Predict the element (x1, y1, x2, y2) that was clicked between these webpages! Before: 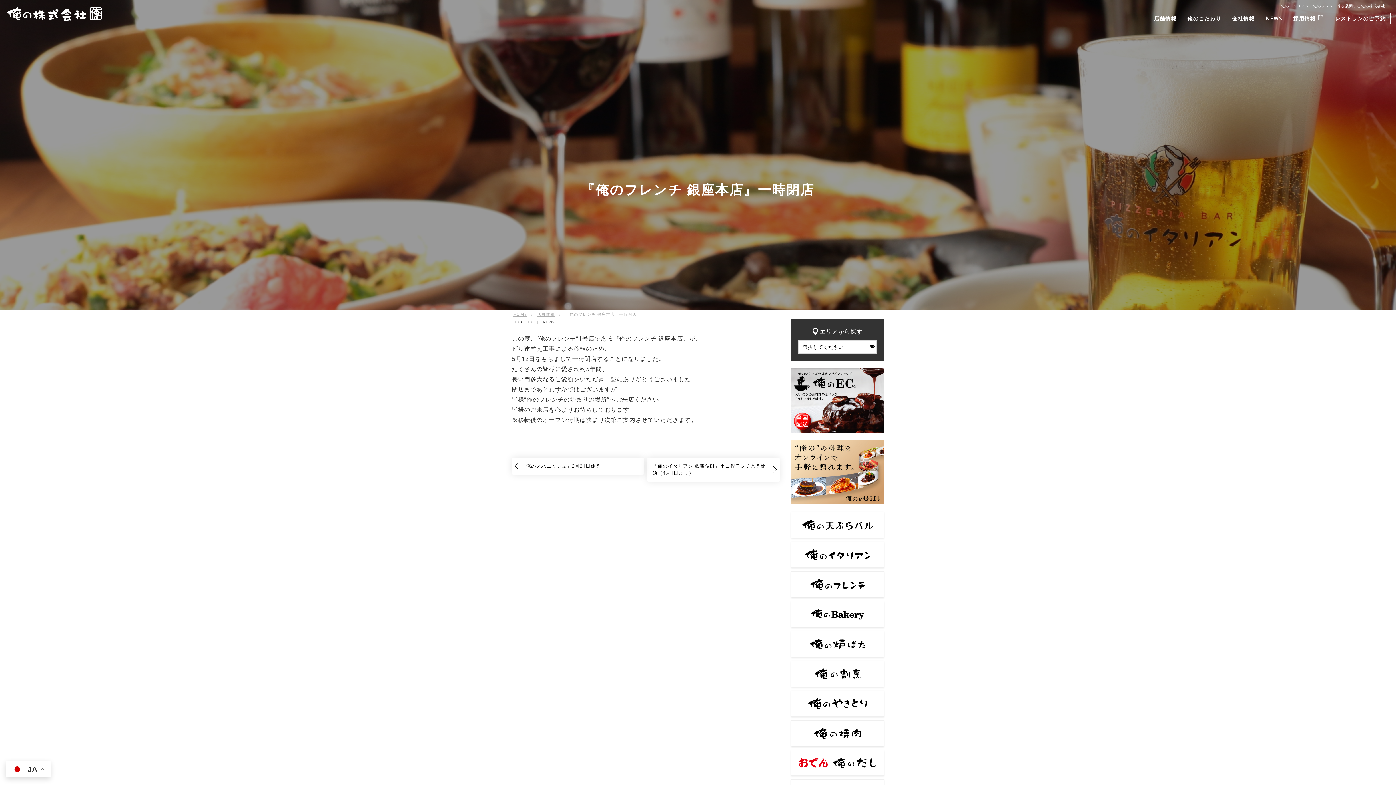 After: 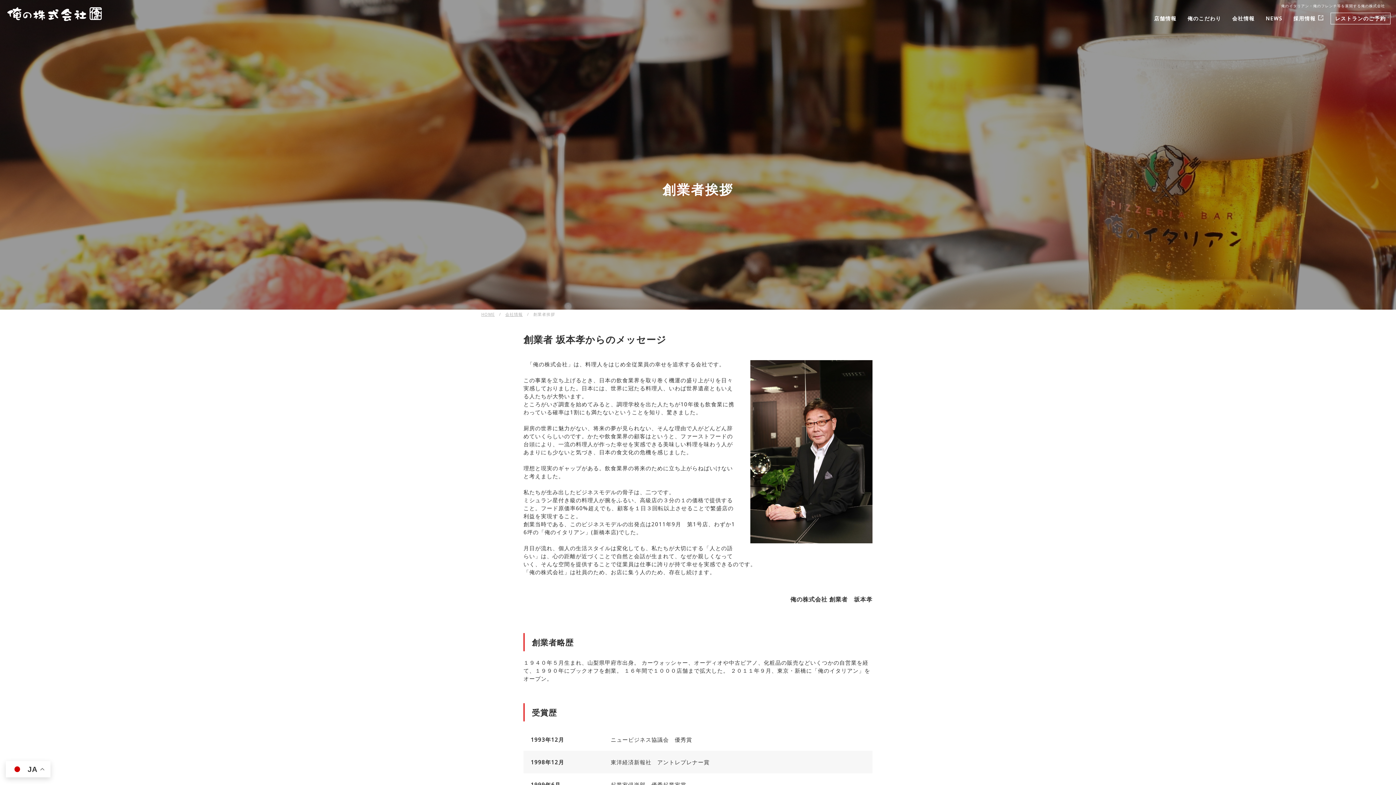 Action: label: 会社情報 bbox: (1227, 9, 1260, 28)